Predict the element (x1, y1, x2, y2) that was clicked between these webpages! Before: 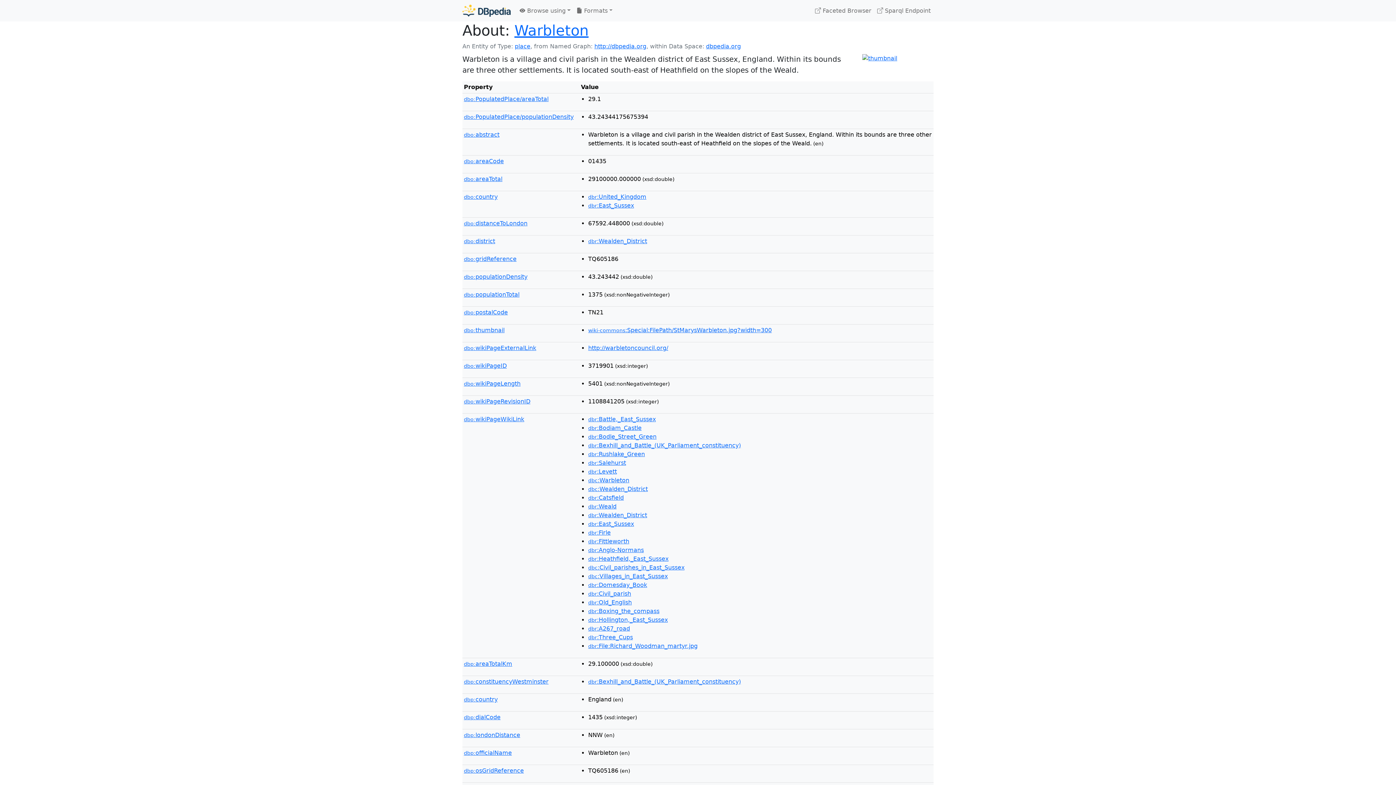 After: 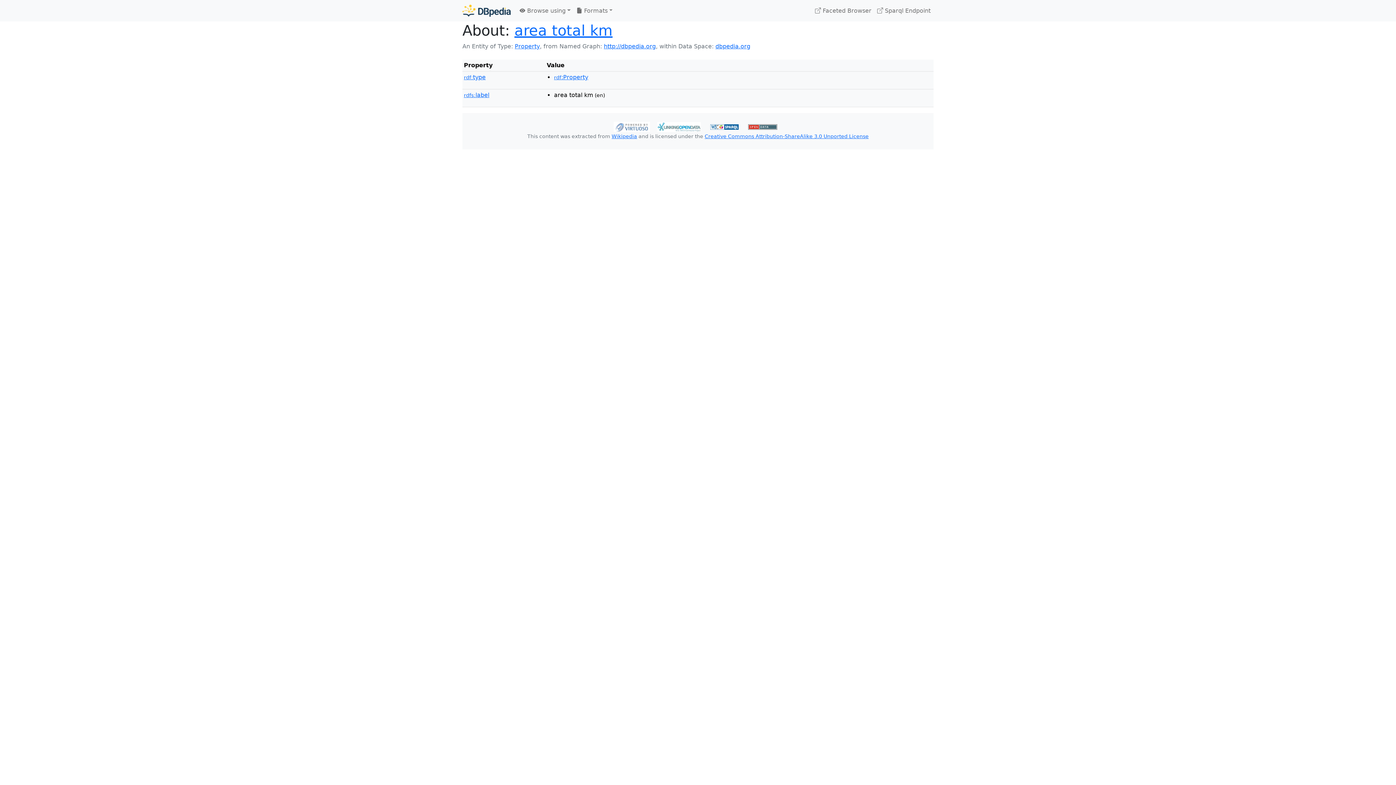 Action: bbox: (464, 660, 512, 667) label: dbp:areaTotalKm